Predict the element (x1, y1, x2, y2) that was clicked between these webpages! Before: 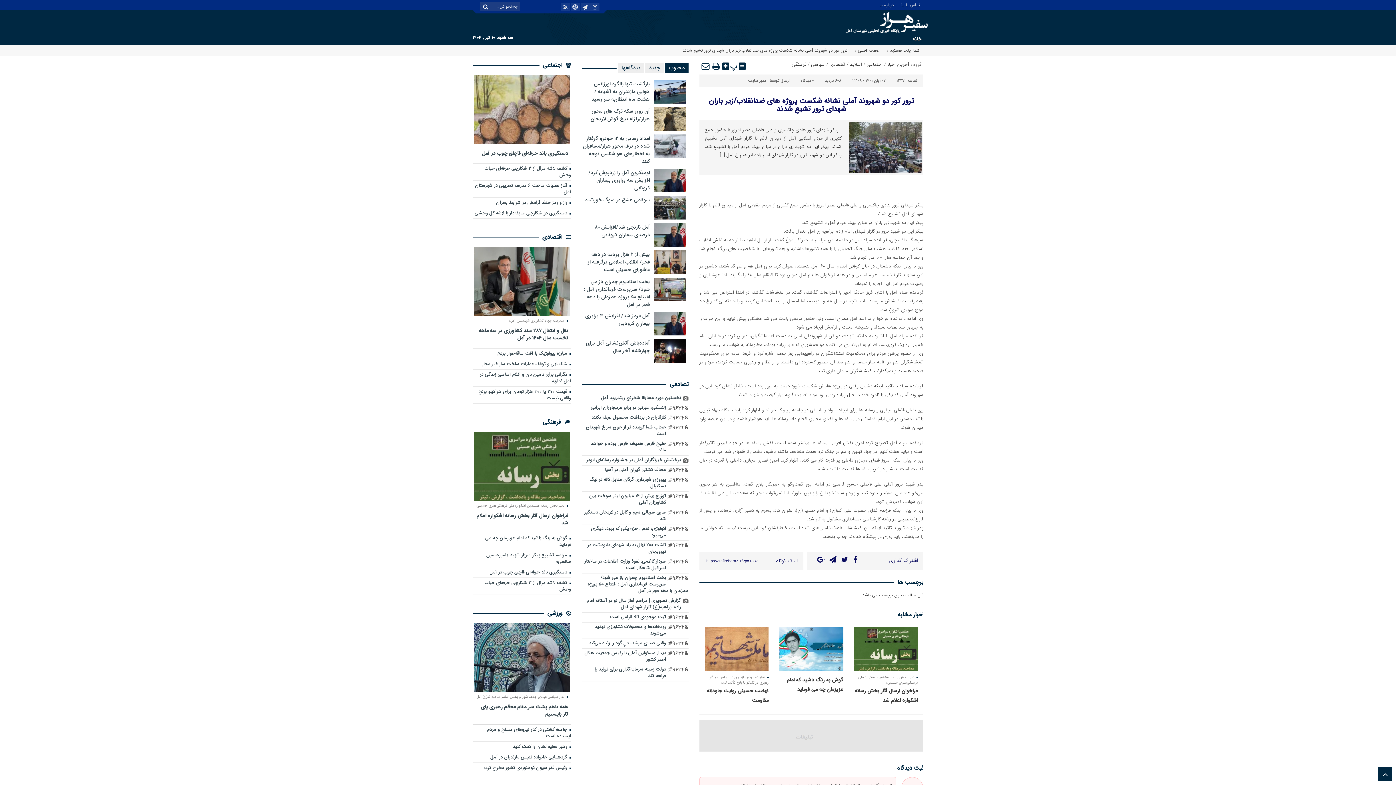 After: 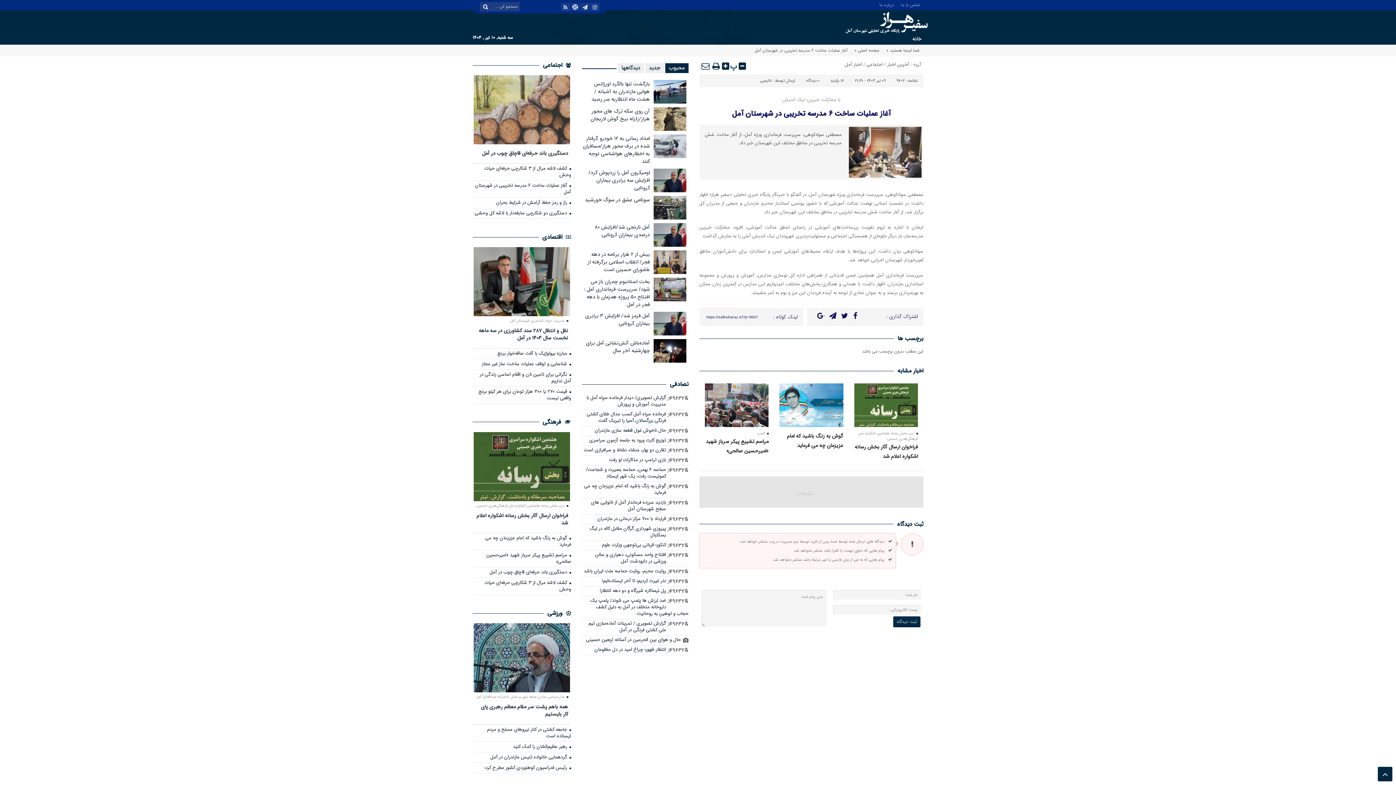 Action: label:  آغاز عملیات ساخت ۶ مدرسه تخریبی در شهرستان آمل bbox: (472, 182, 571, 197)